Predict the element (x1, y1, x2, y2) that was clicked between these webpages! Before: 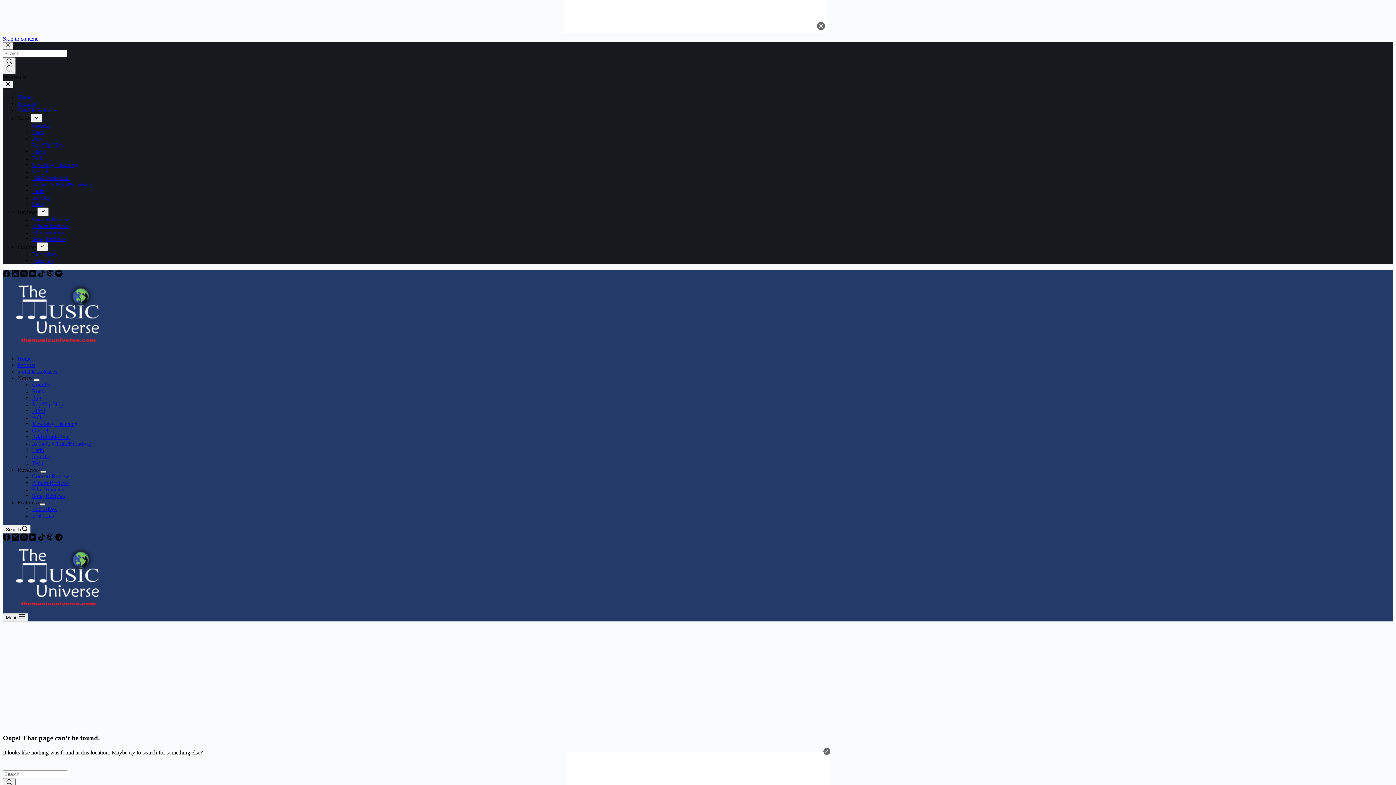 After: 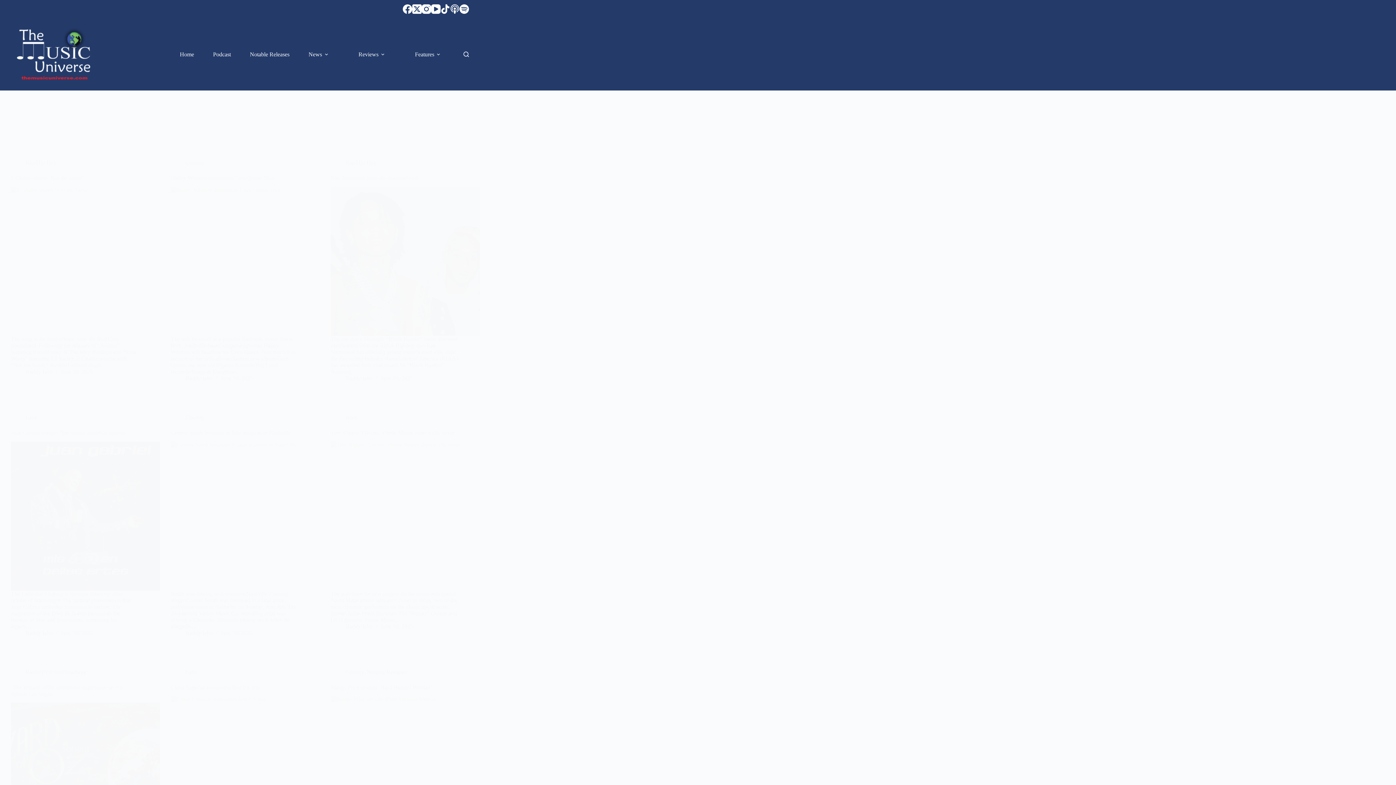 Action: label: Home bbox: (17, 355, 31, 361)